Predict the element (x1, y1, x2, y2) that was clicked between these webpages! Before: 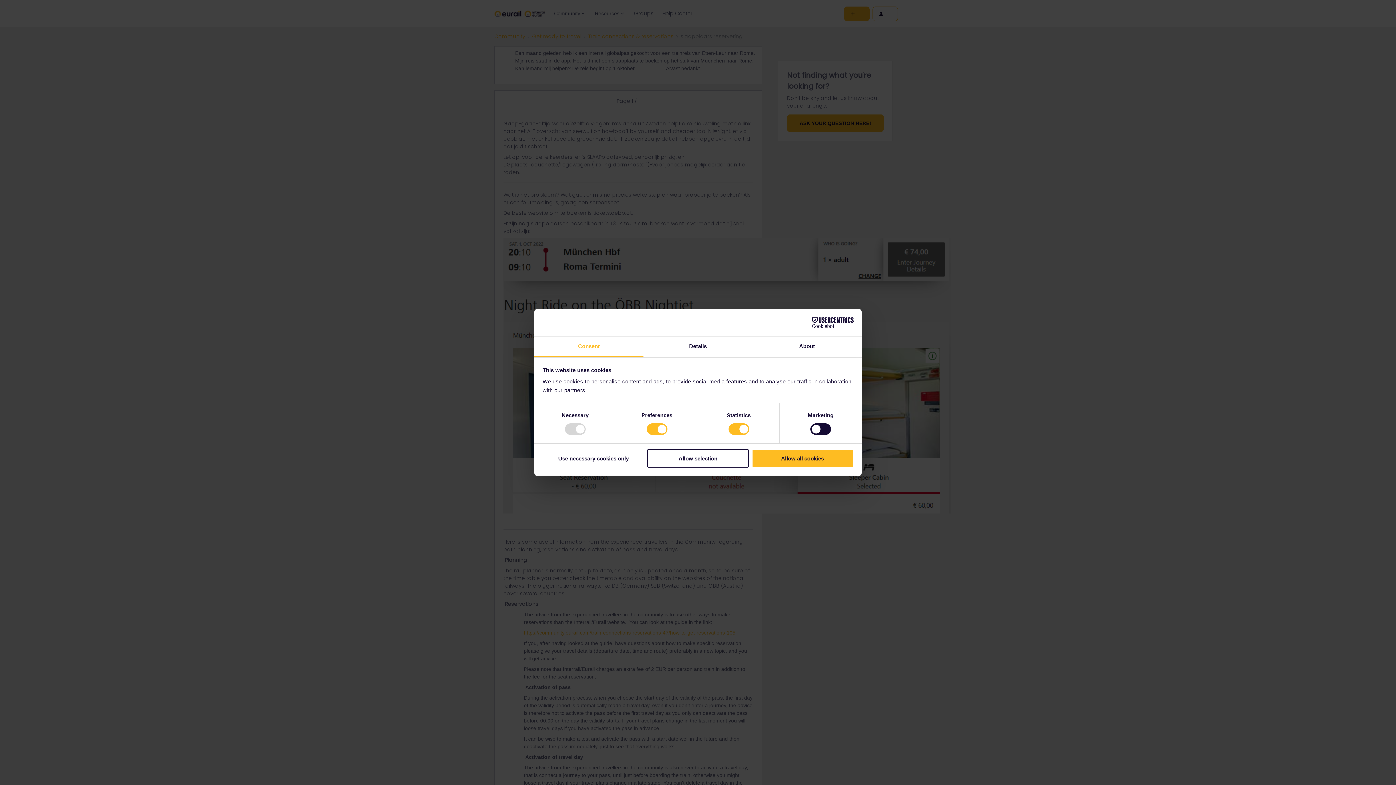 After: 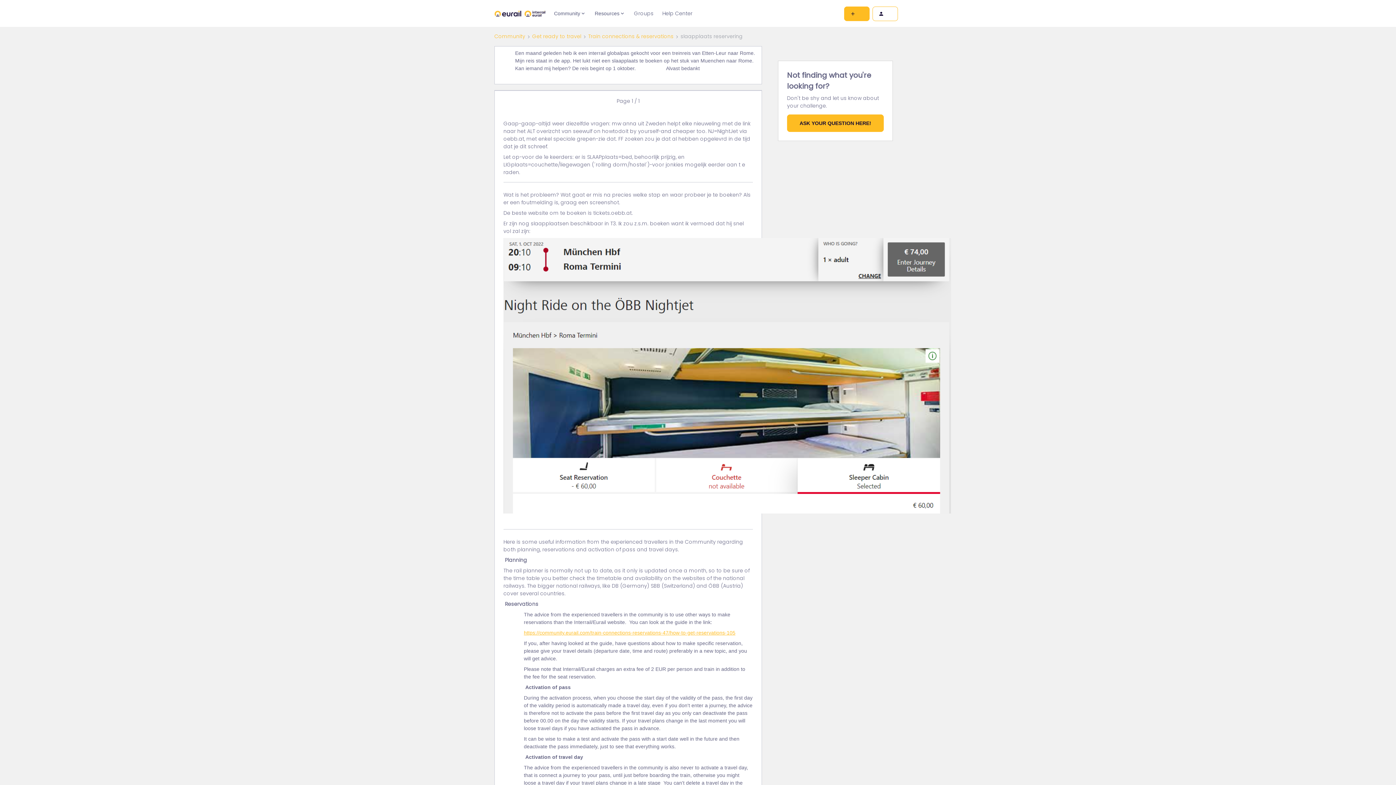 Action: label: Allow all cookies bbox: (751, 449, 853, 467)